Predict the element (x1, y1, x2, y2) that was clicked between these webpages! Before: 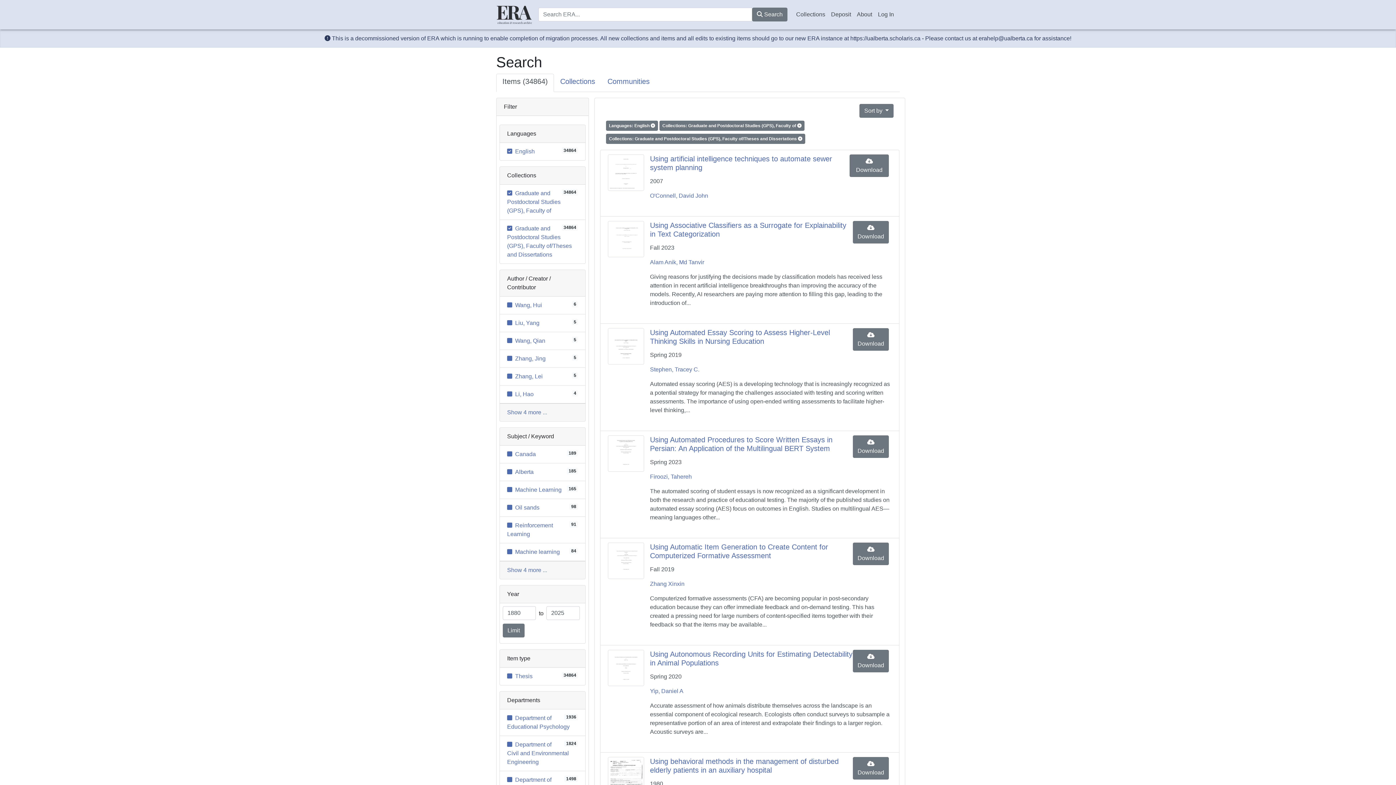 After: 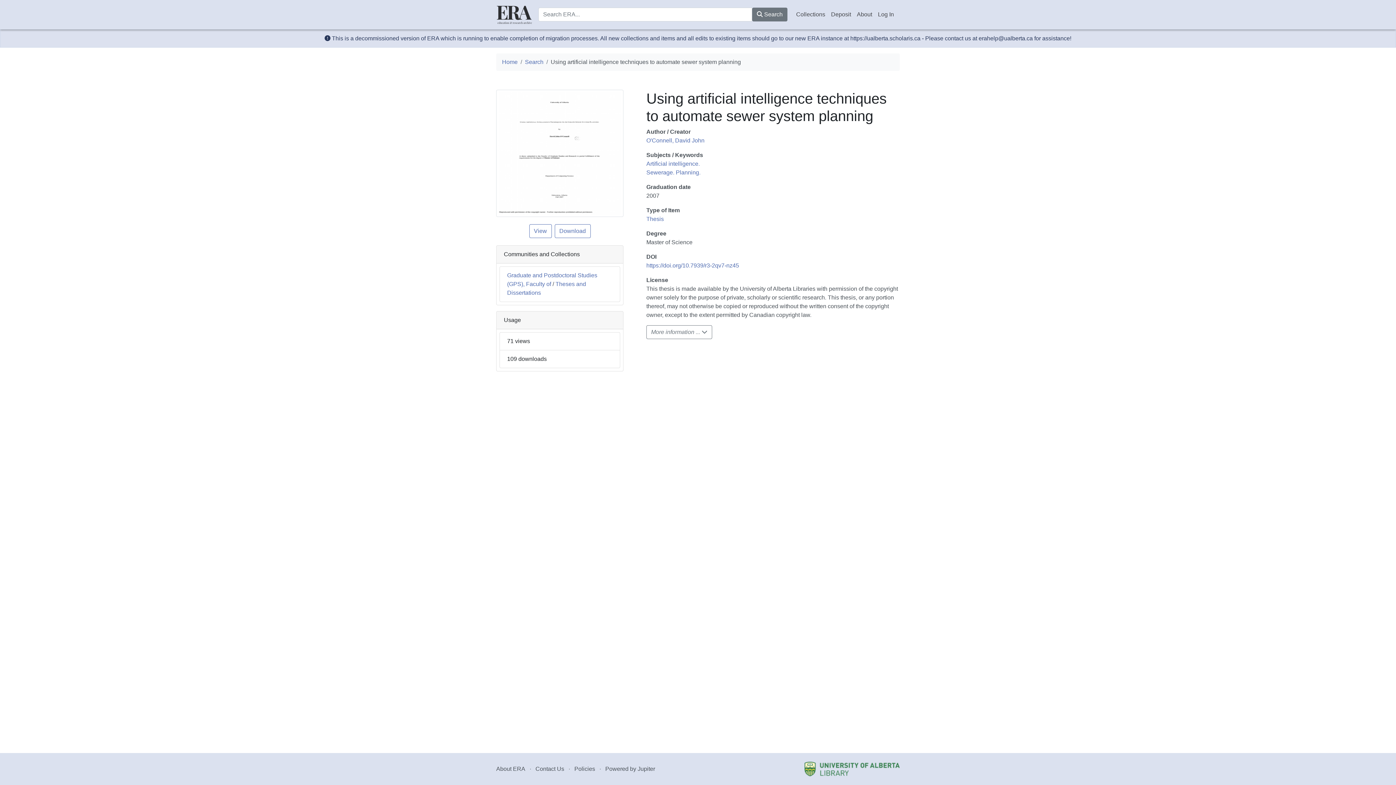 Action: bbox: (608, 154, 644, 190)